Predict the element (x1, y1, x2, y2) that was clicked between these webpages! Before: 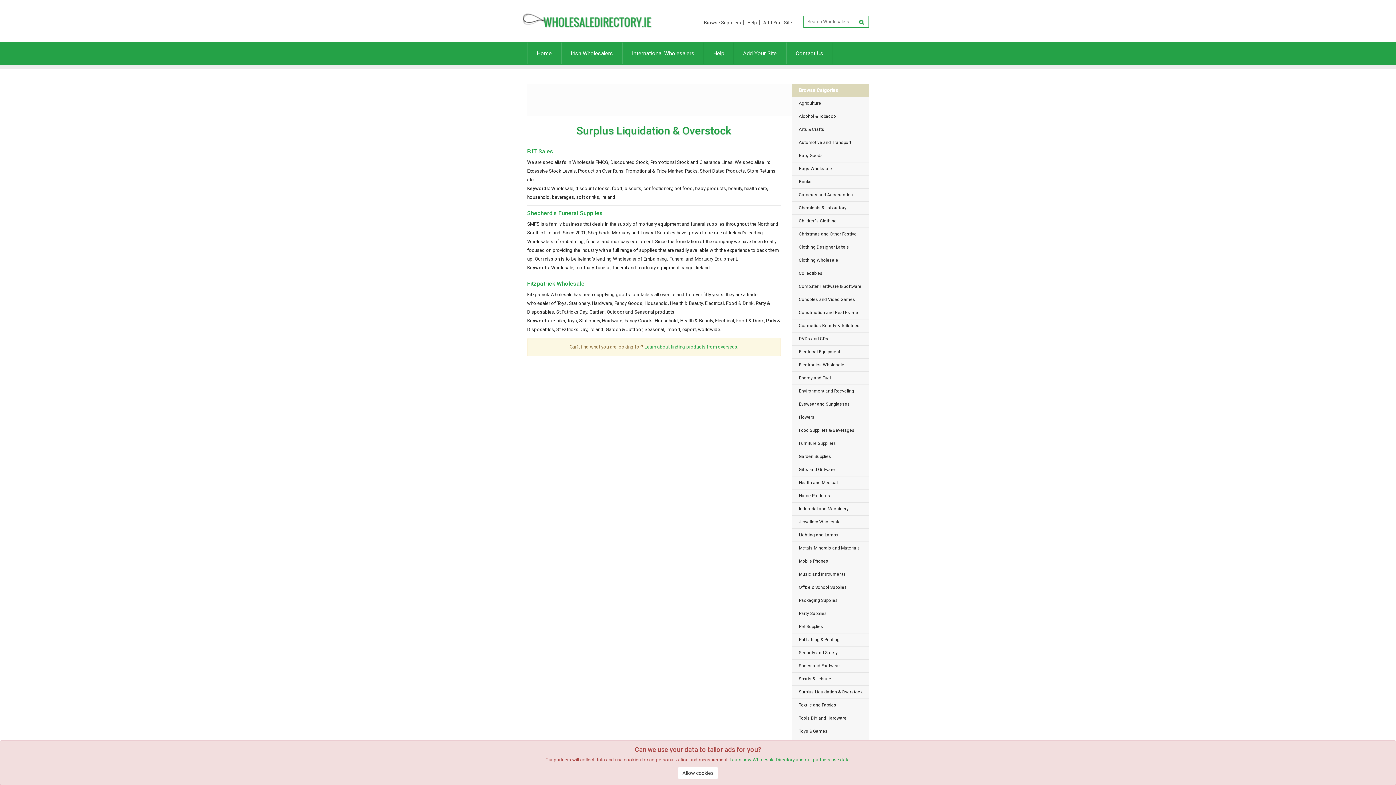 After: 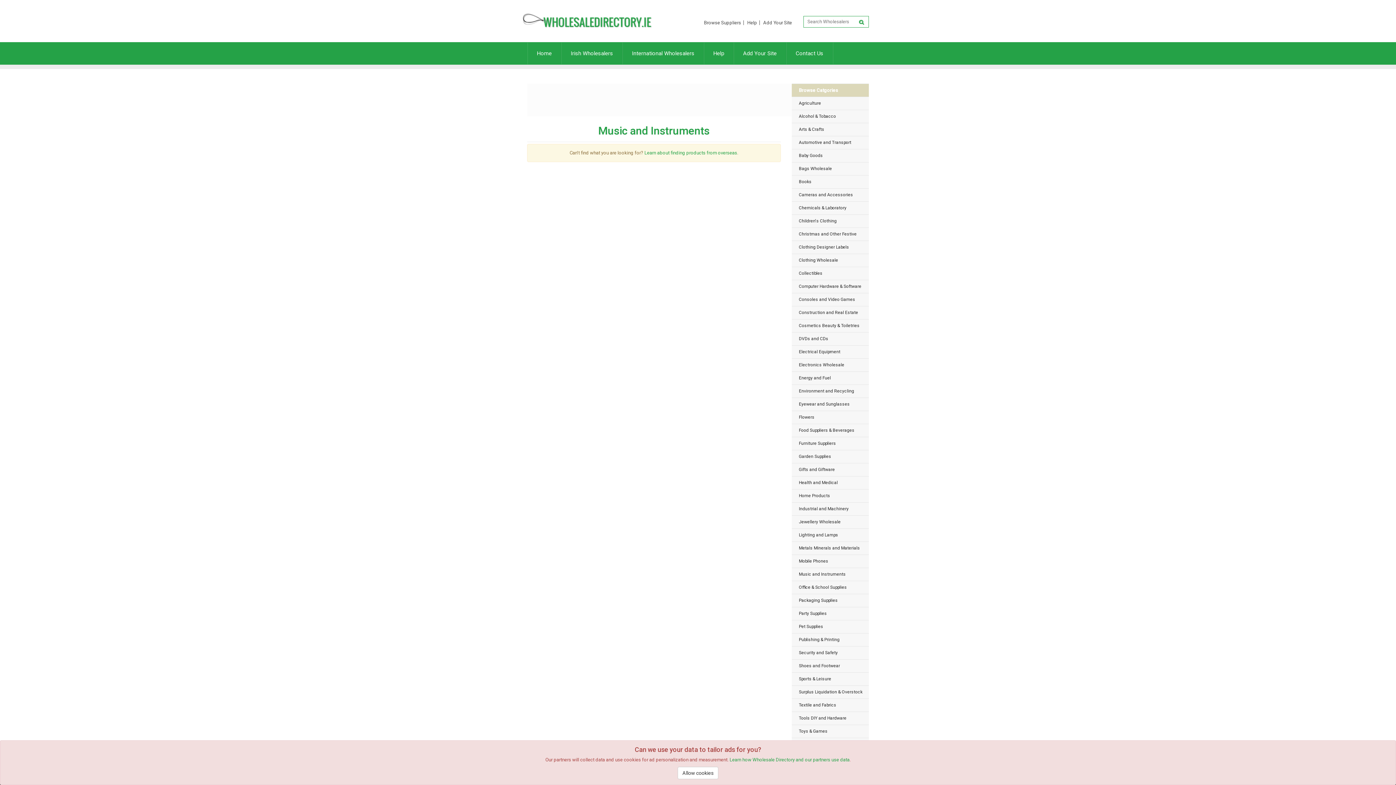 Action: bbox: (791, 568, 869, 581) label: Music and Instruments